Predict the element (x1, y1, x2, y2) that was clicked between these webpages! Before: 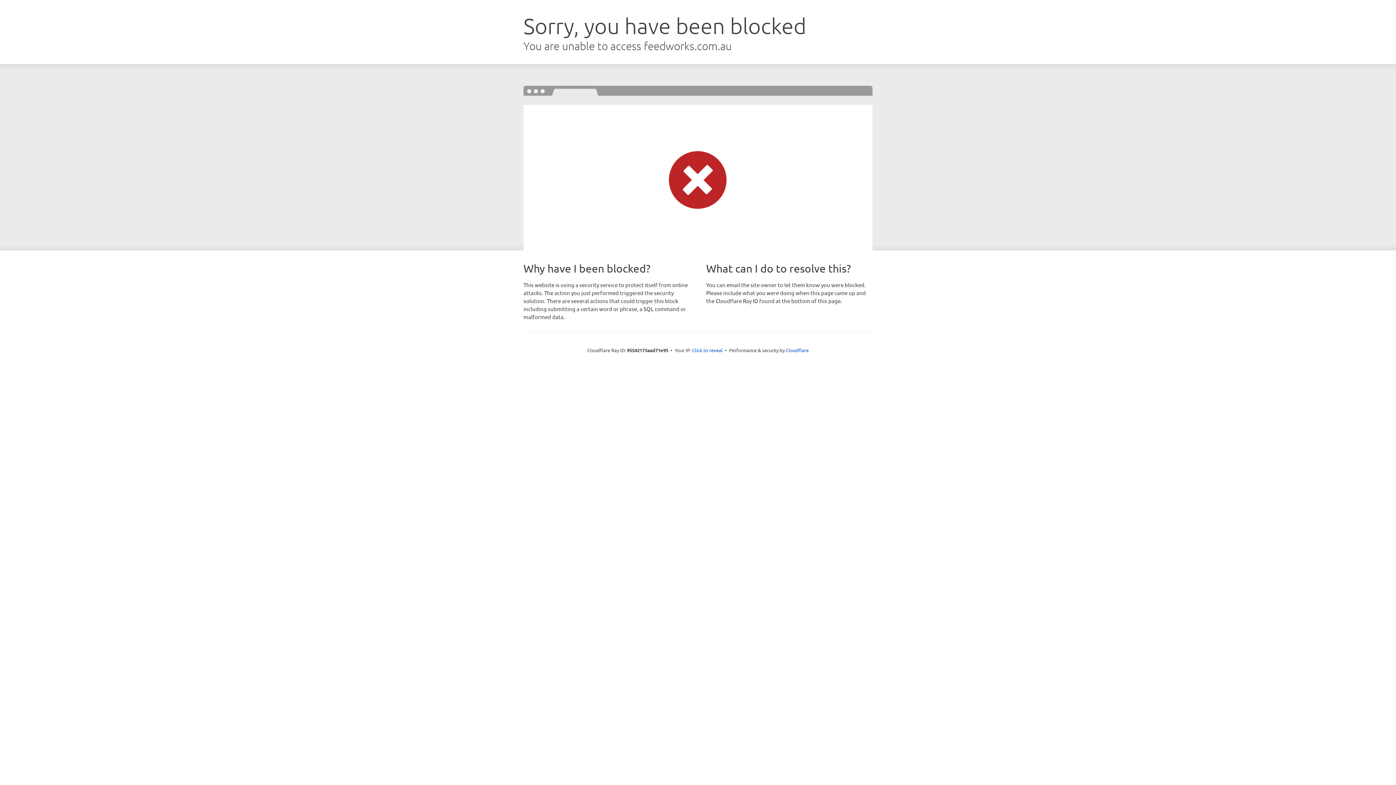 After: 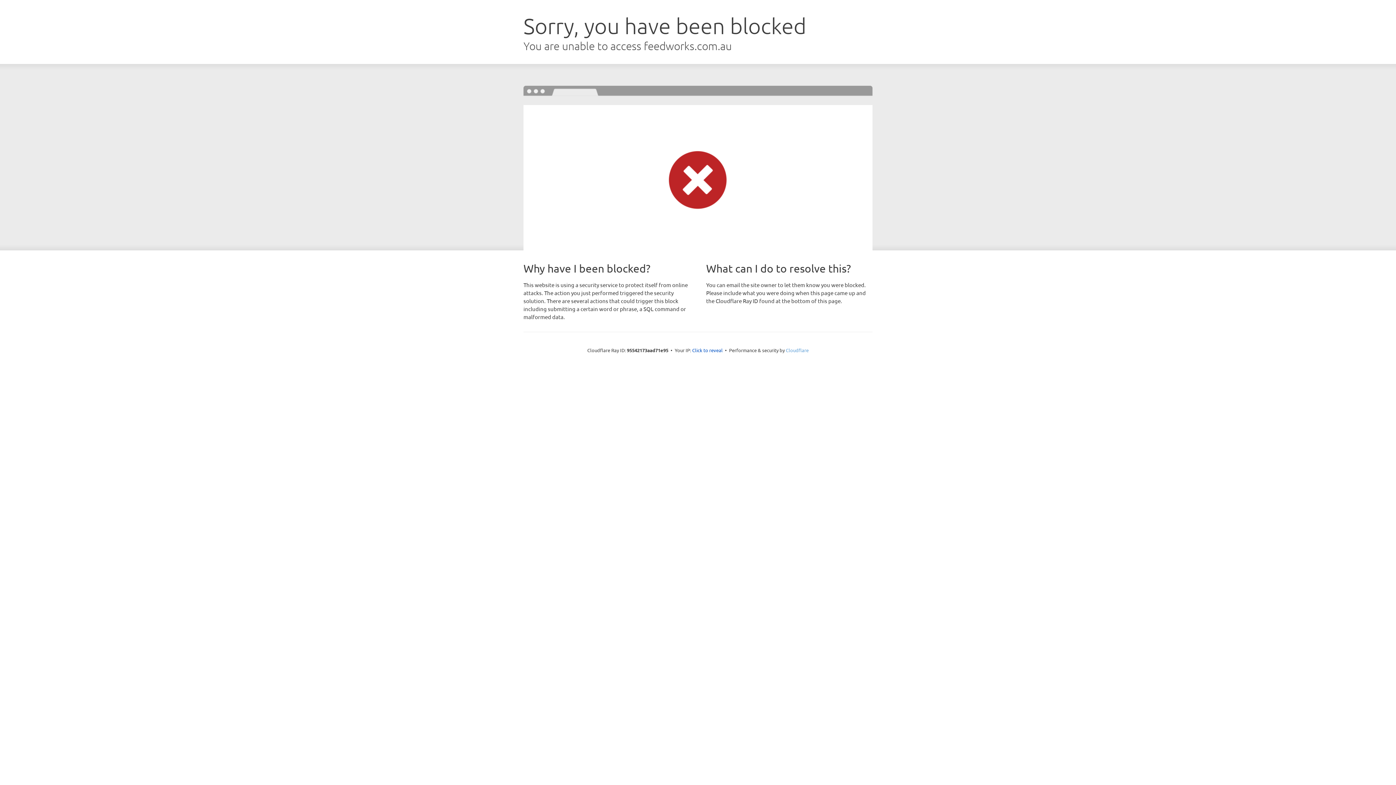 Action: label: Cloudflare bbox: (786, 347, 808, 353)